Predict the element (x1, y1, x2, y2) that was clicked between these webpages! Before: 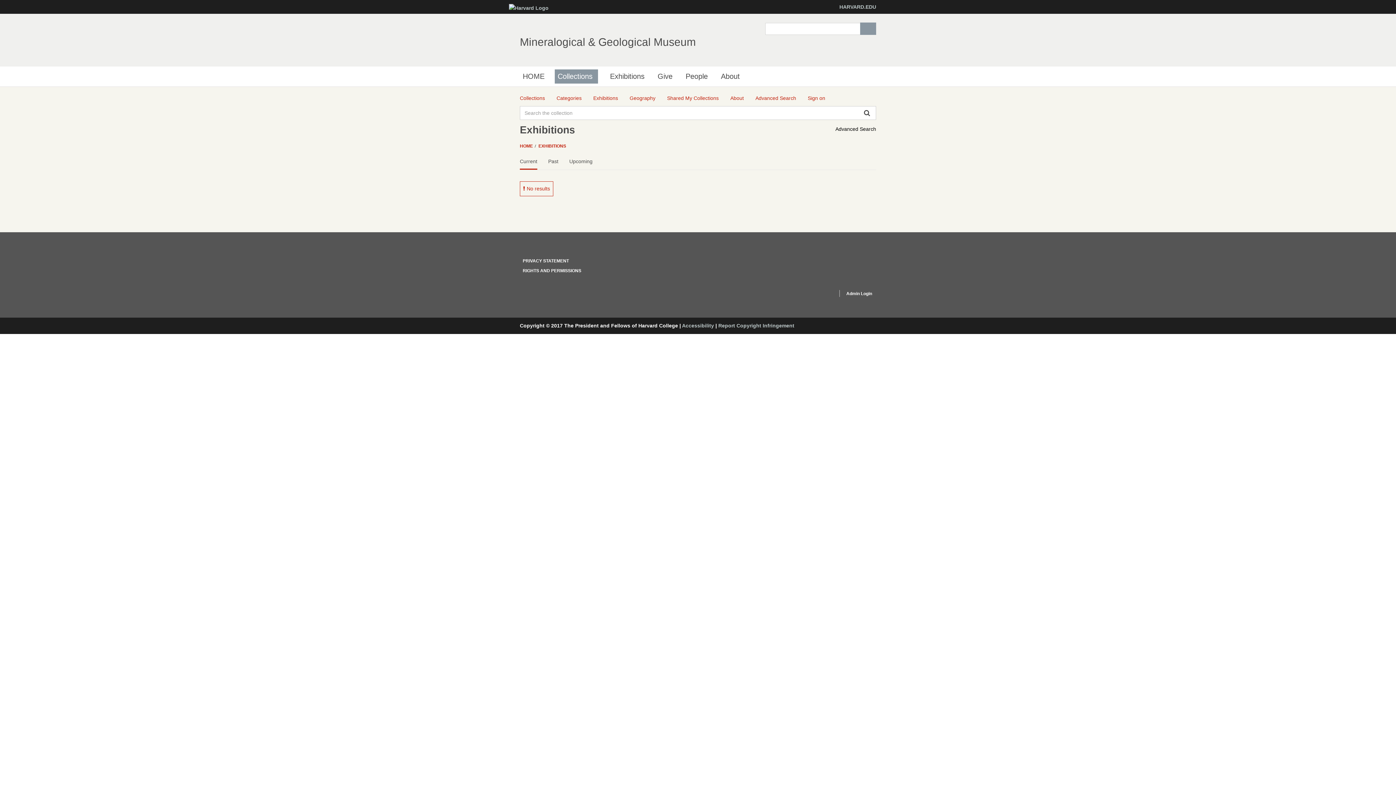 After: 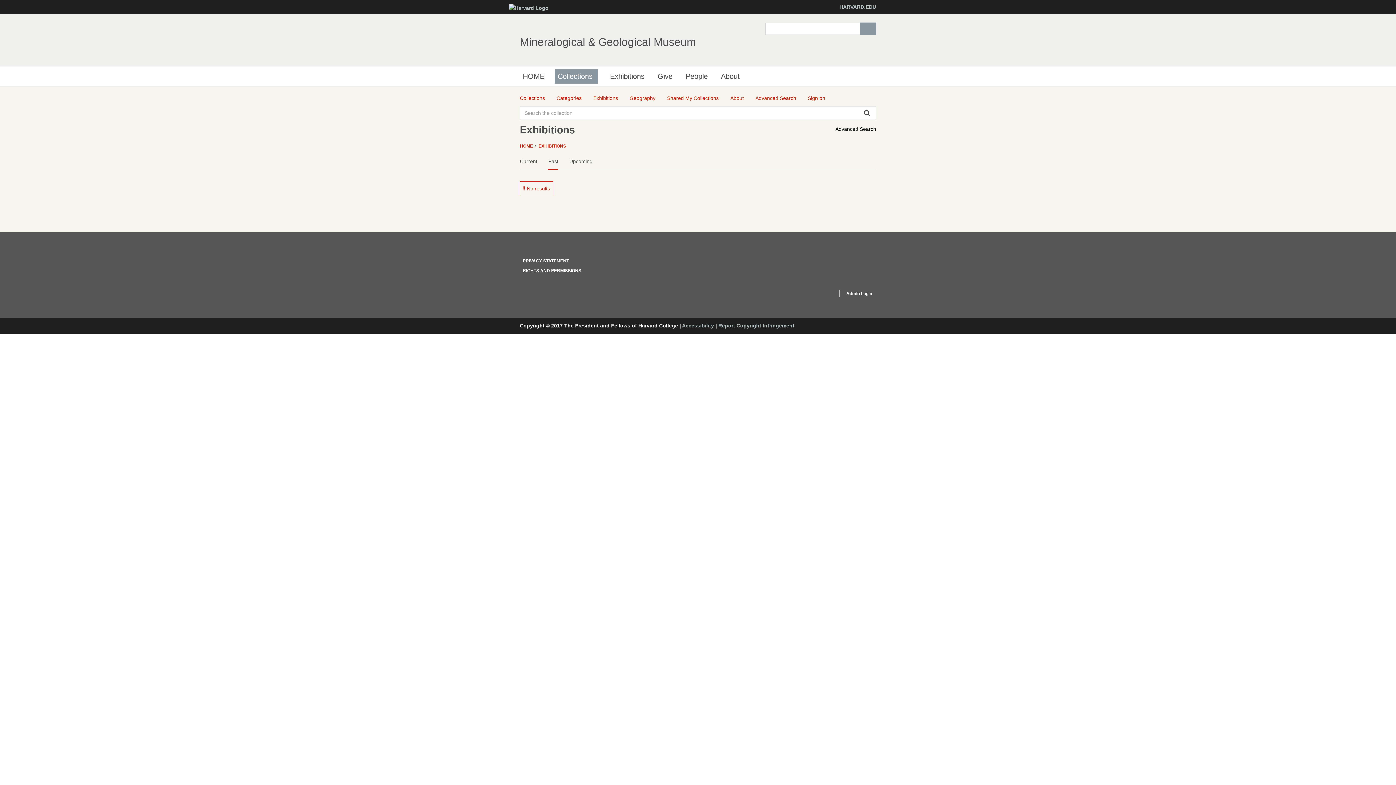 Action: label: Past bbox: (548, 153, 558, 169)